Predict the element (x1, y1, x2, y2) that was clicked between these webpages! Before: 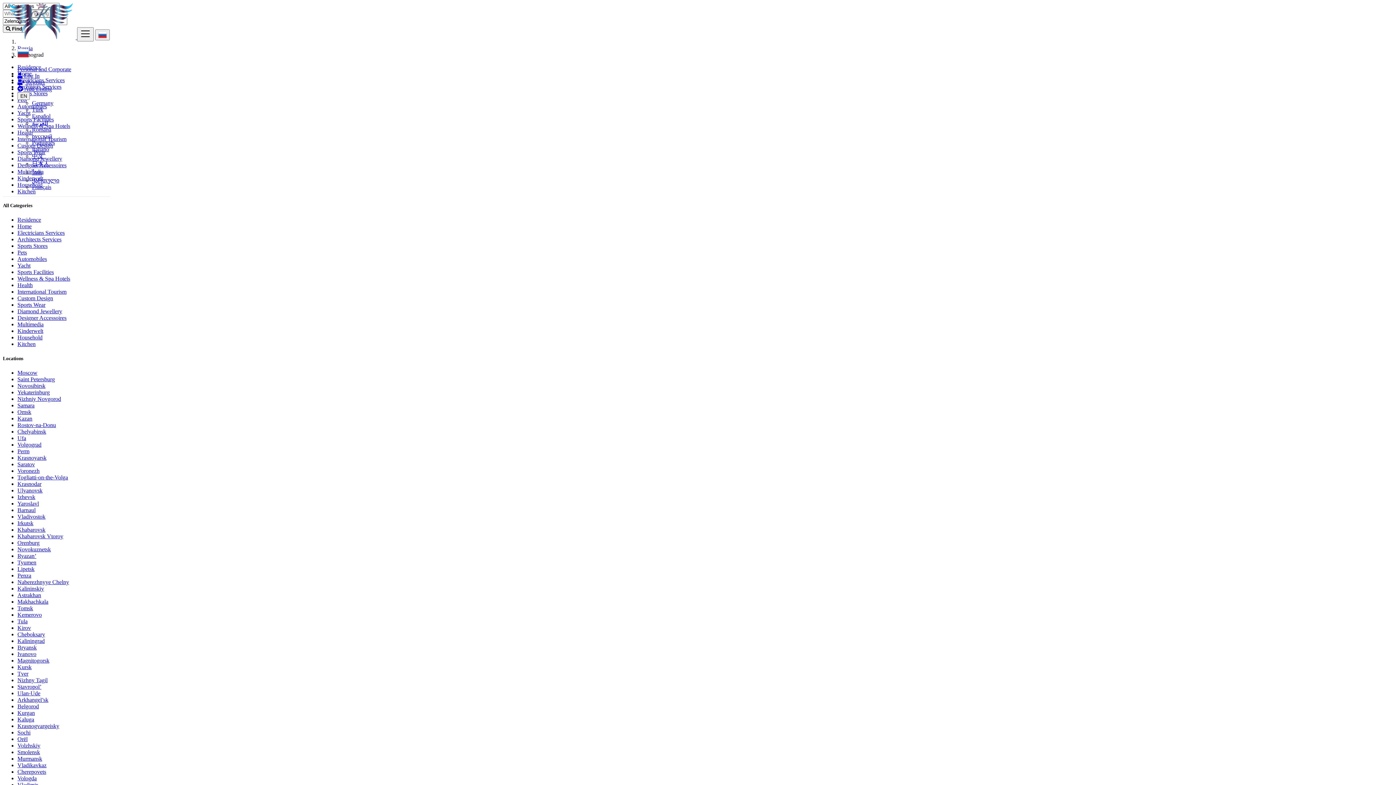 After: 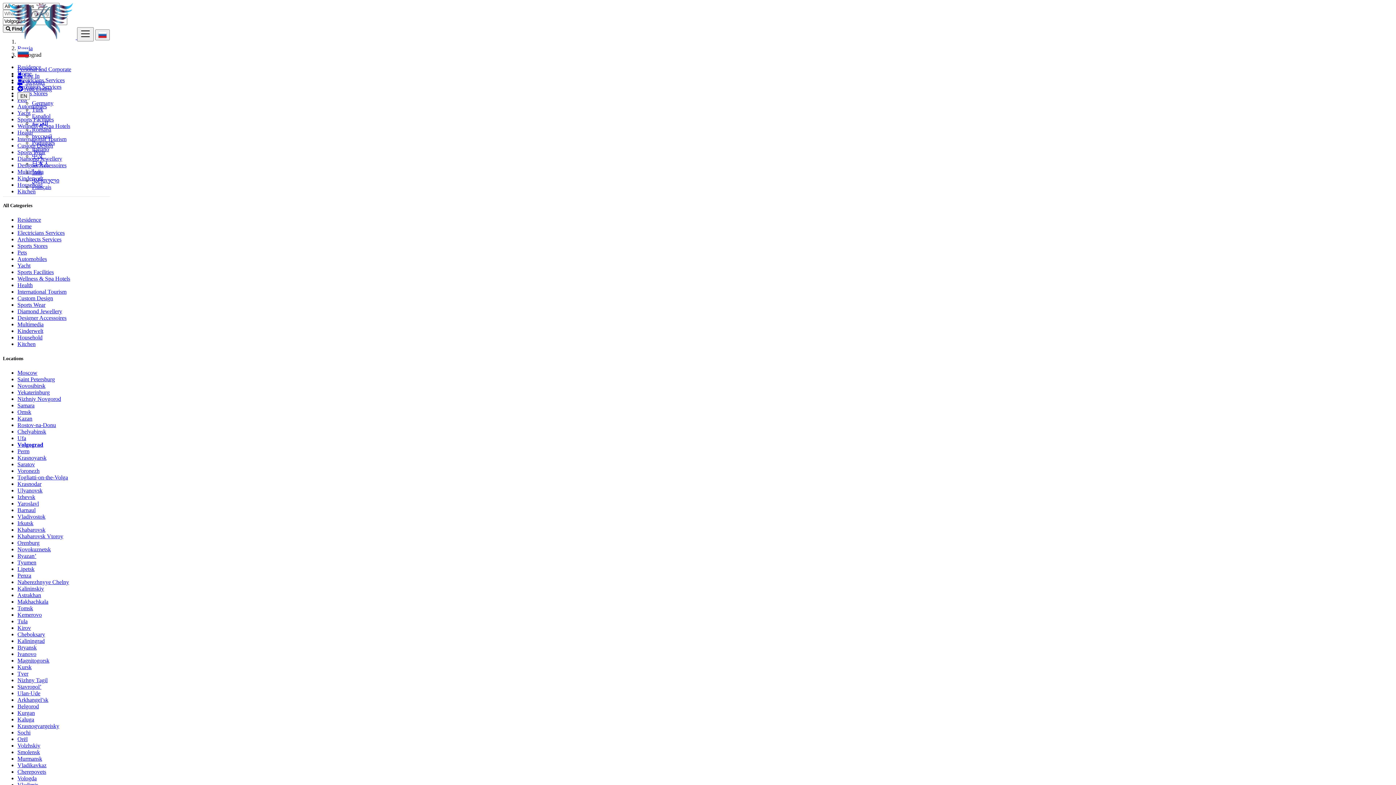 Action: label: Volgograd bbox: (17, 441, 41, 447)